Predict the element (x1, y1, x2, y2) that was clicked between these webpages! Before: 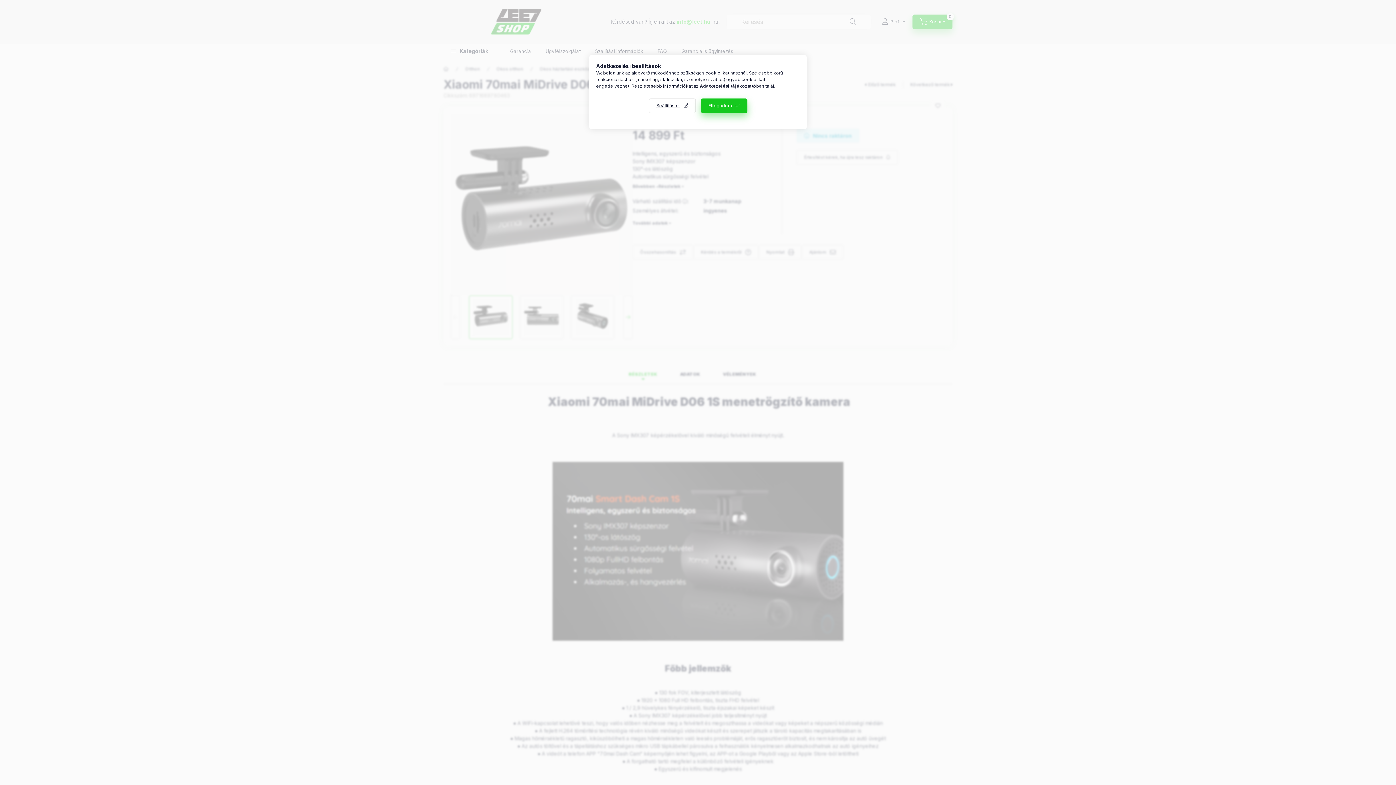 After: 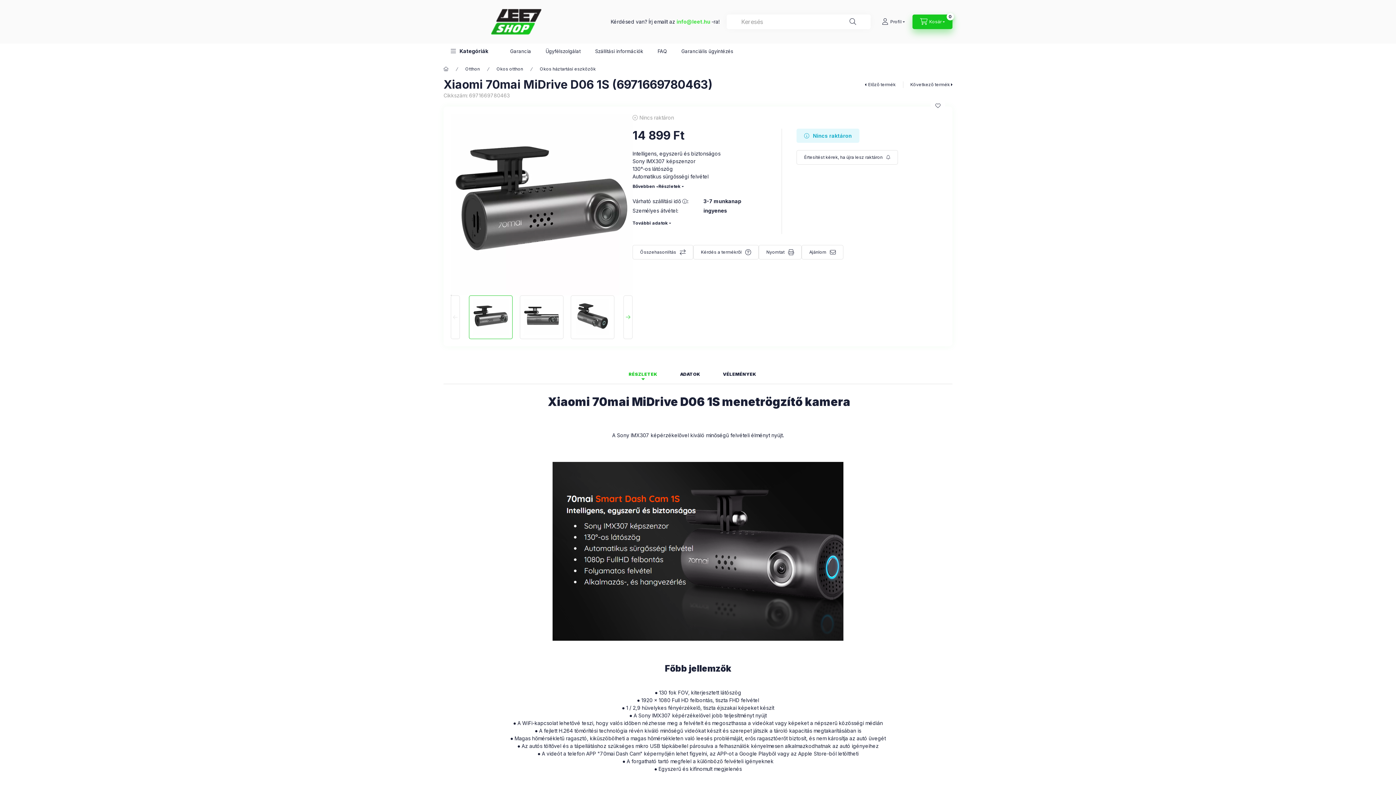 Action: bbox: (700, 98, 747, 113) label: Elfogadom